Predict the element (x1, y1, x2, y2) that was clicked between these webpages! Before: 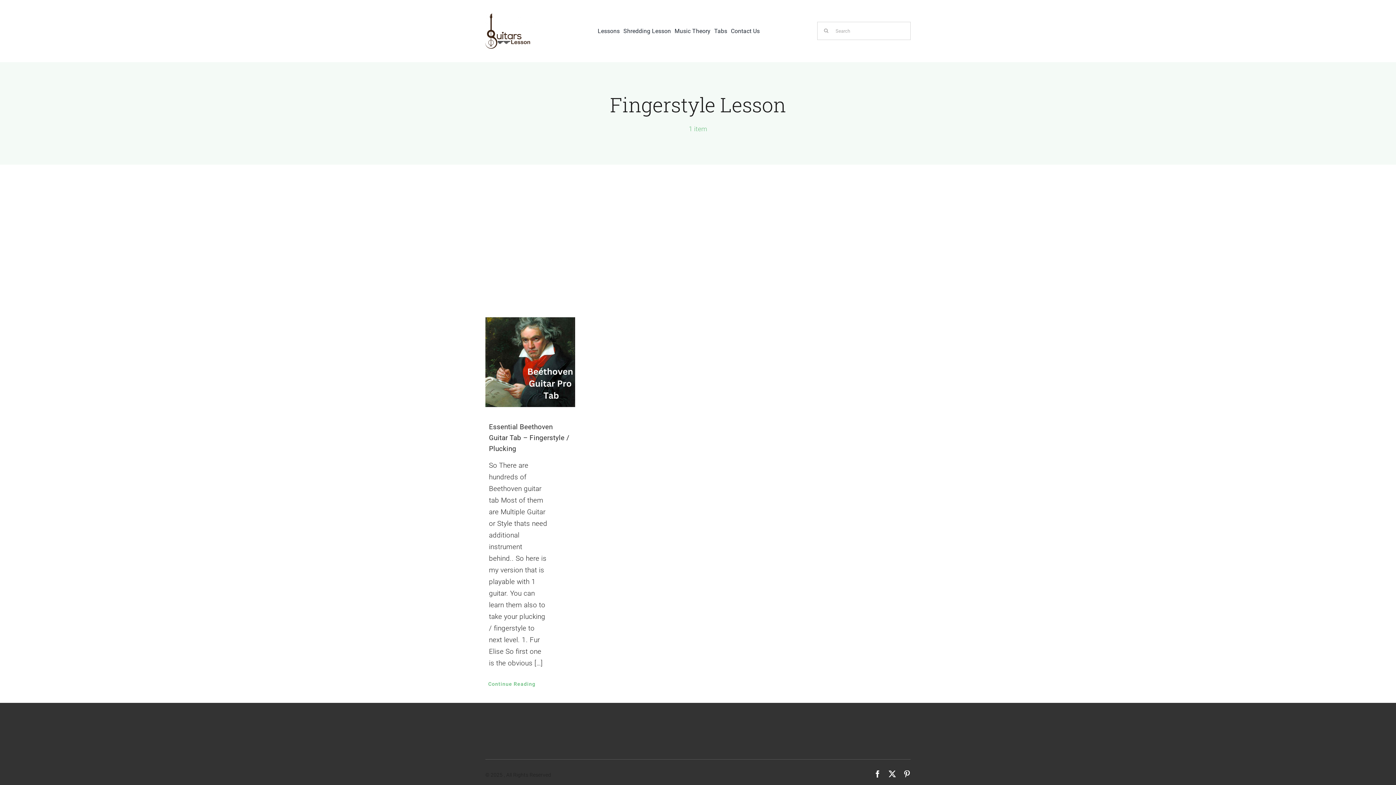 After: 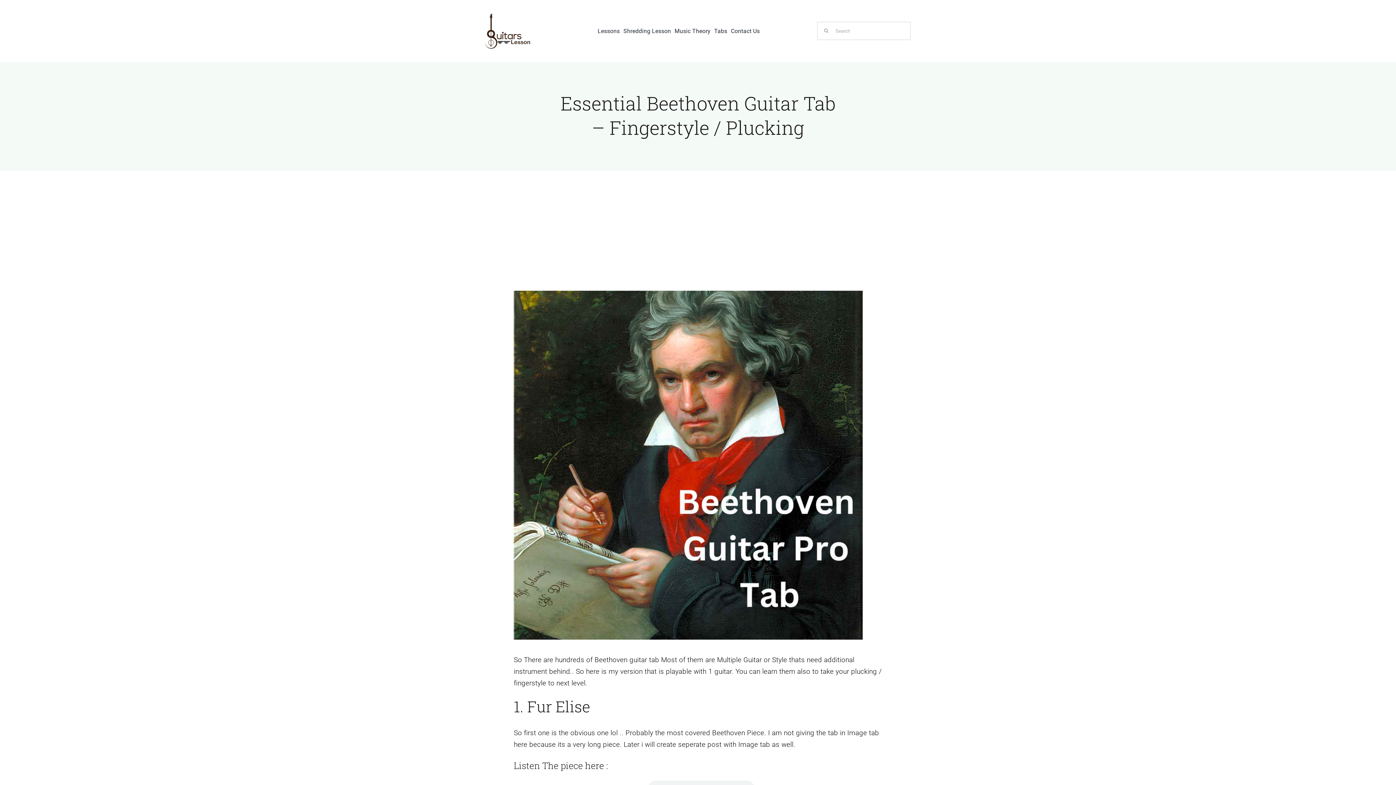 Action: bbox: (489, 423, 569, 453) label: Essential Beethoven Guitar Tab – Fingerstyle / Plucking